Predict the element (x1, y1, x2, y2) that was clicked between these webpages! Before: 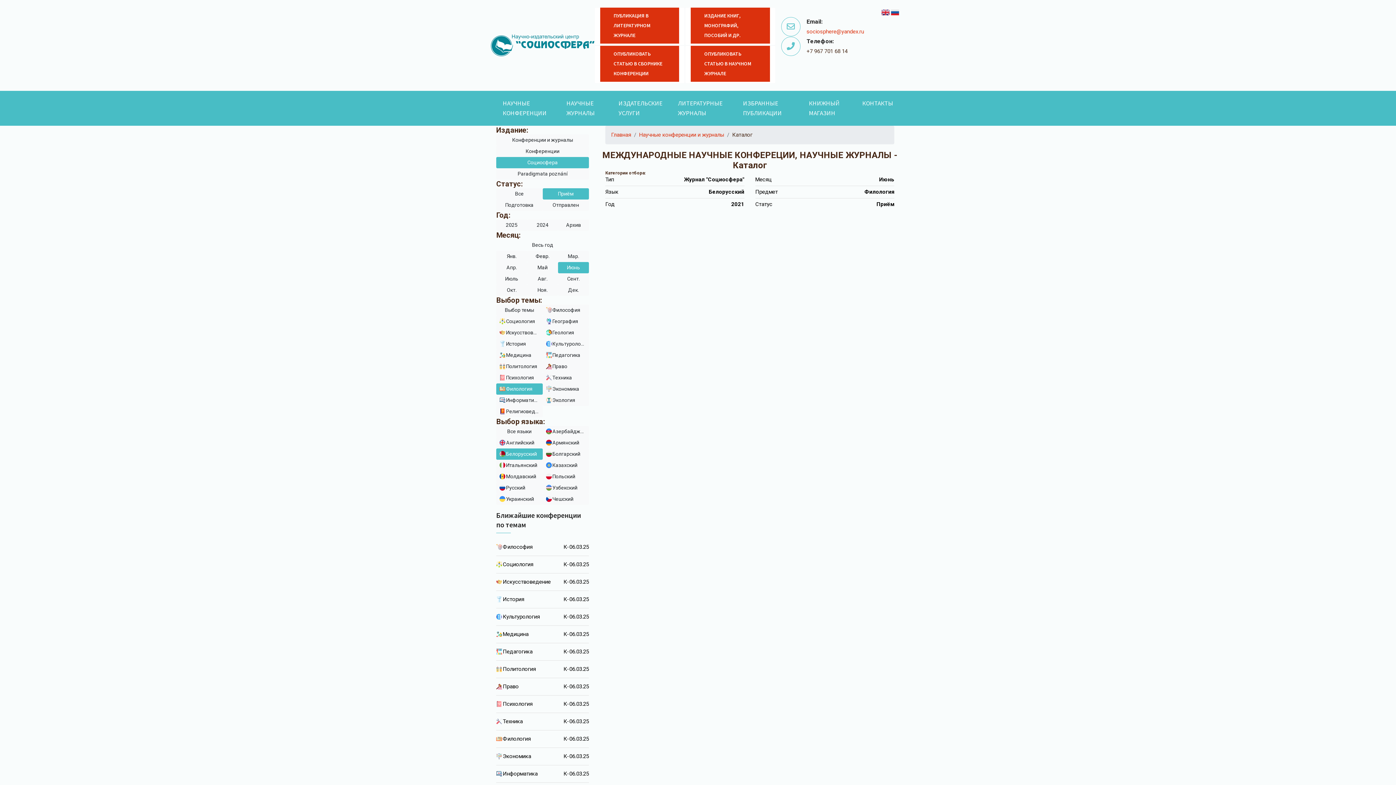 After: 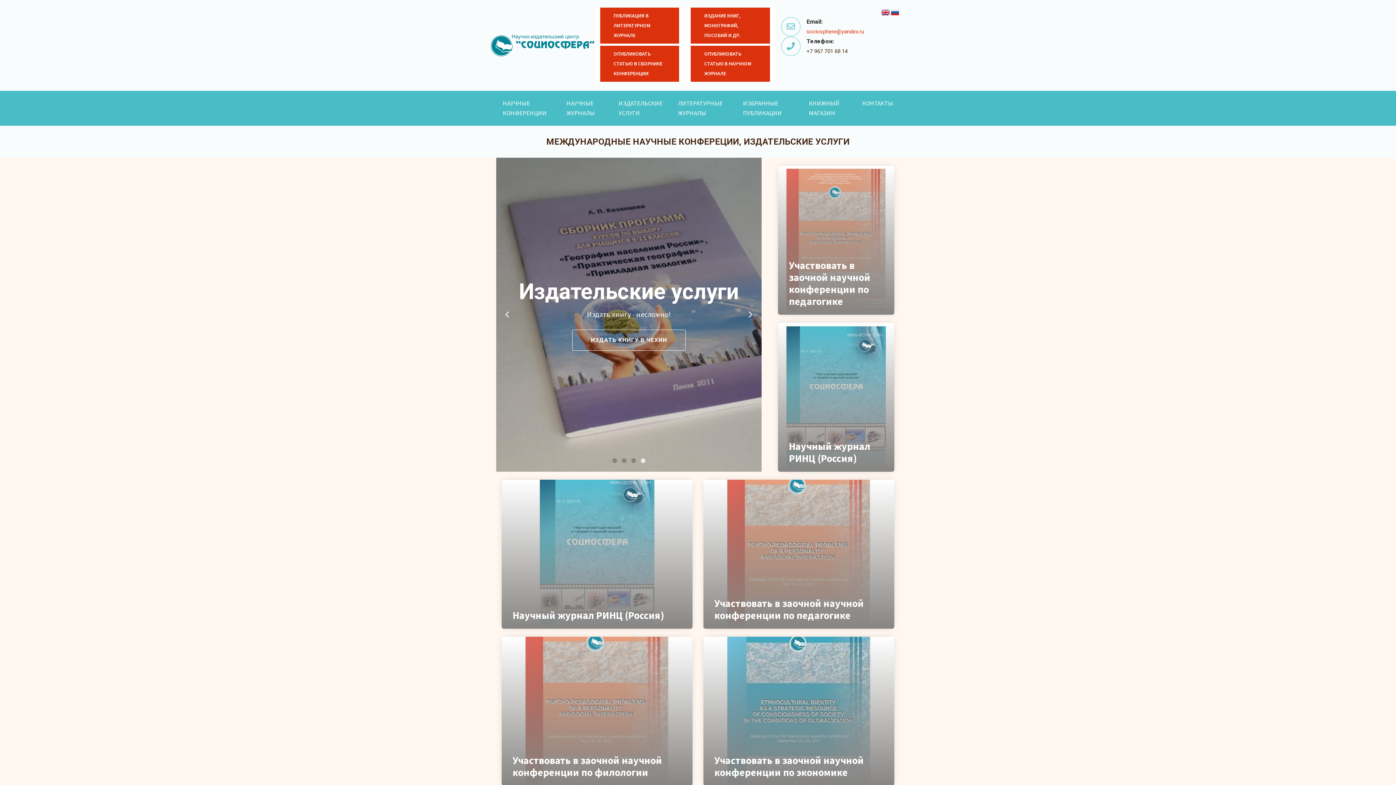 Action: bbox: (890, 8, 900, 15)